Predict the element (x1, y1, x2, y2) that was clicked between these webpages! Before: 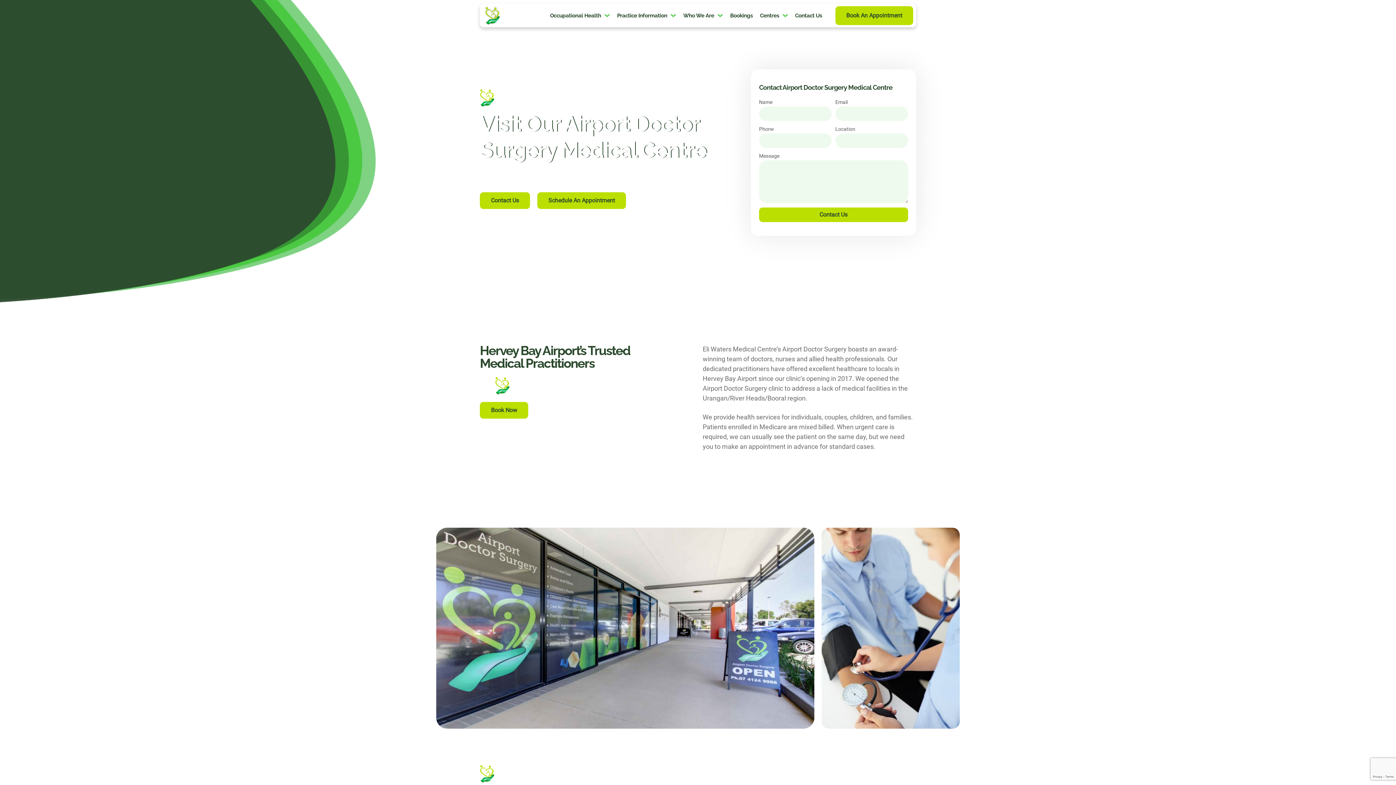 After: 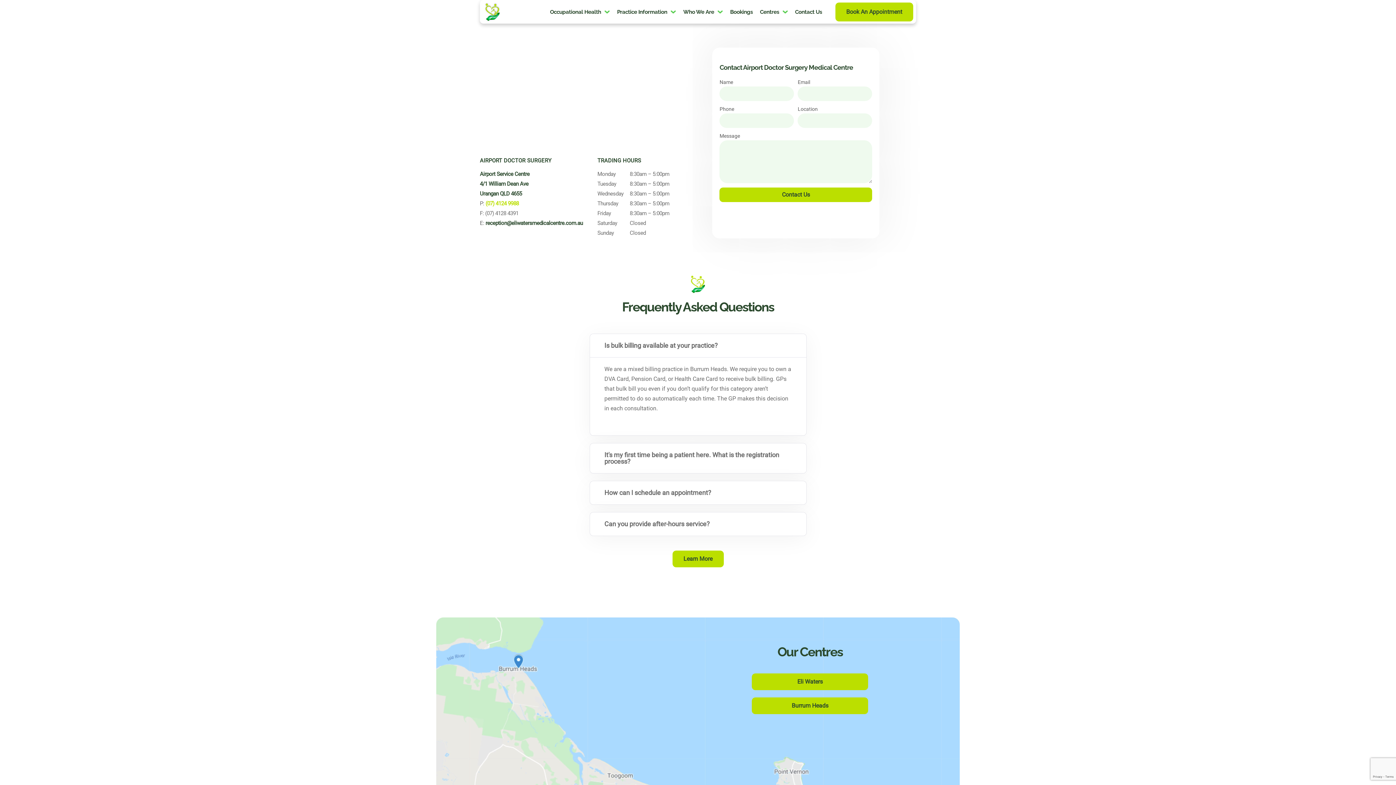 Action: bbox: (480, 192, 530, 209) label: Contact Us